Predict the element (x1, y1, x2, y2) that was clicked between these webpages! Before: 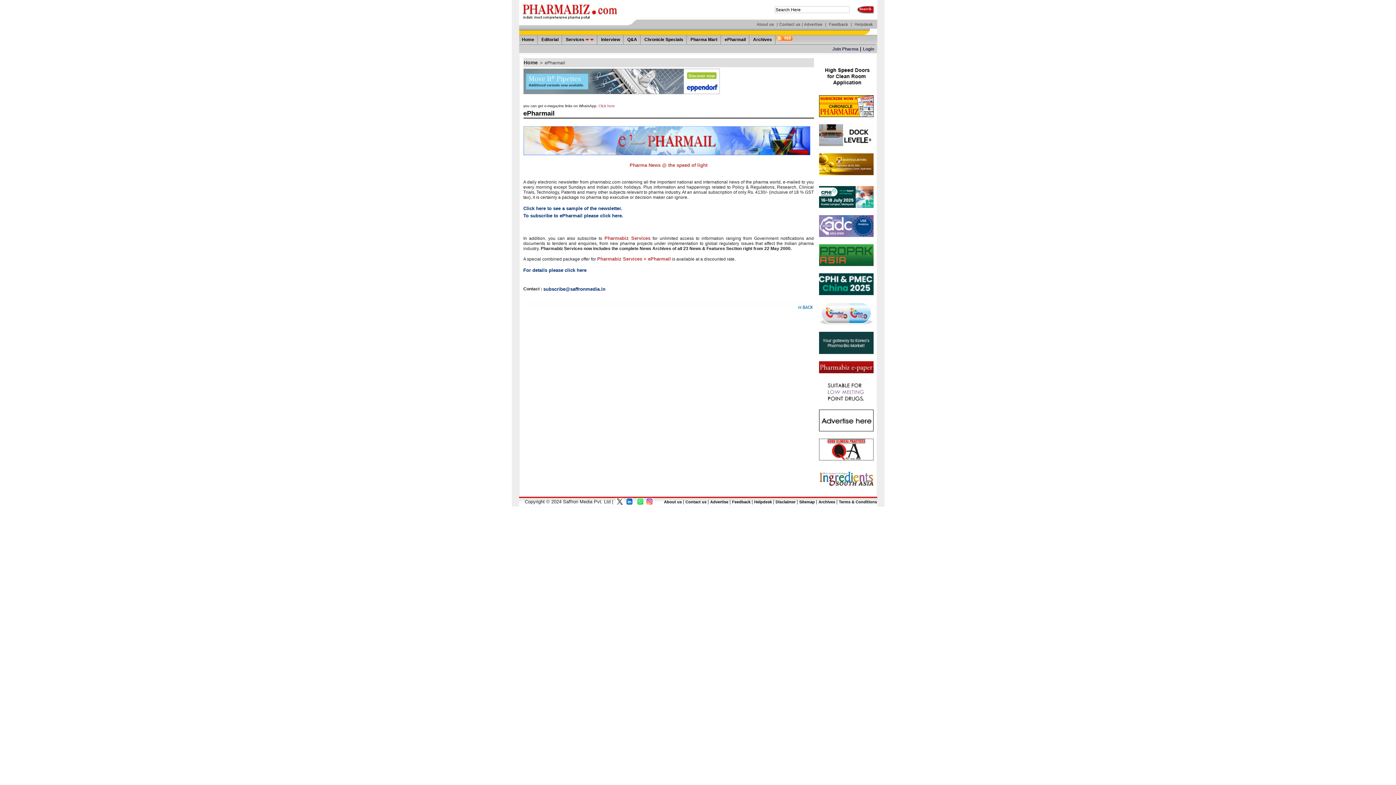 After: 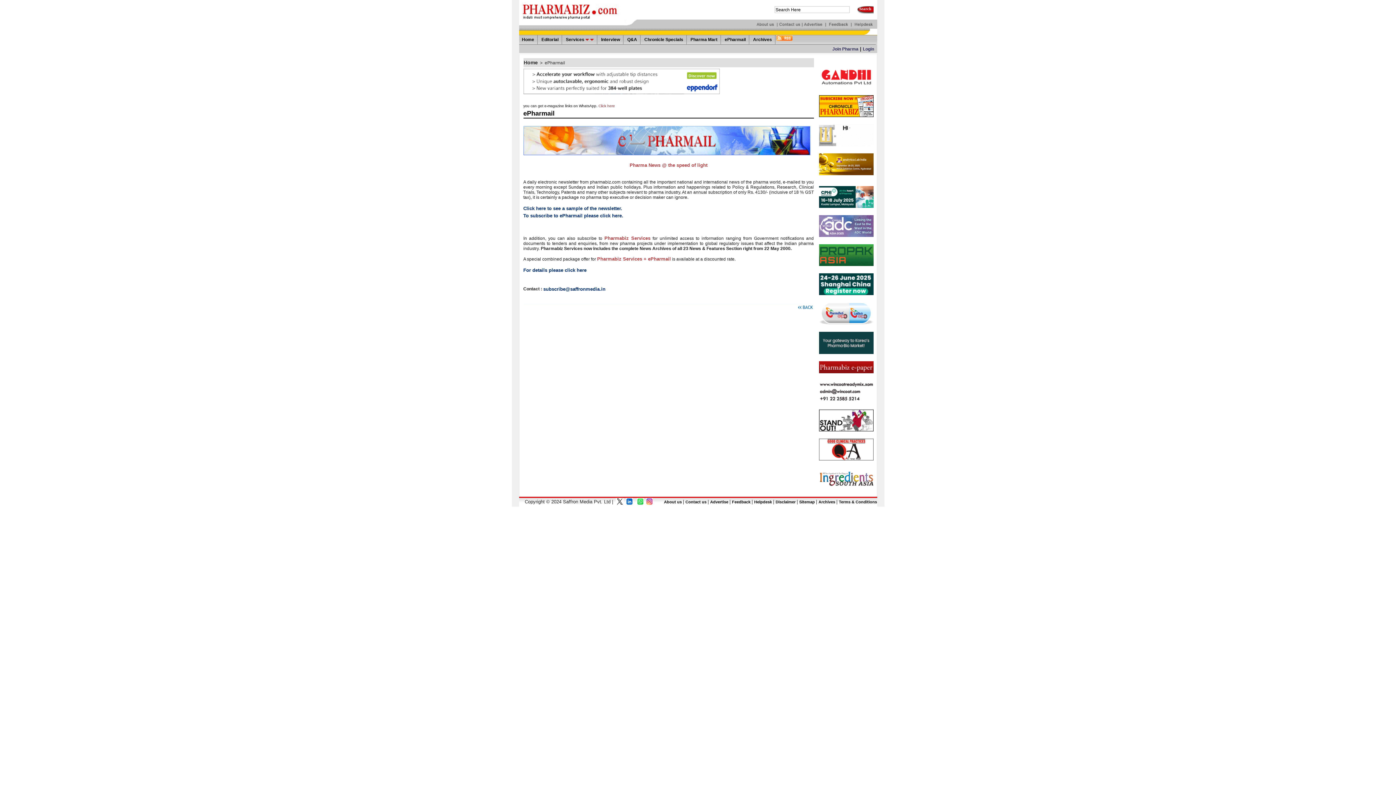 Action: bbox: (819, 204, 873, 209)